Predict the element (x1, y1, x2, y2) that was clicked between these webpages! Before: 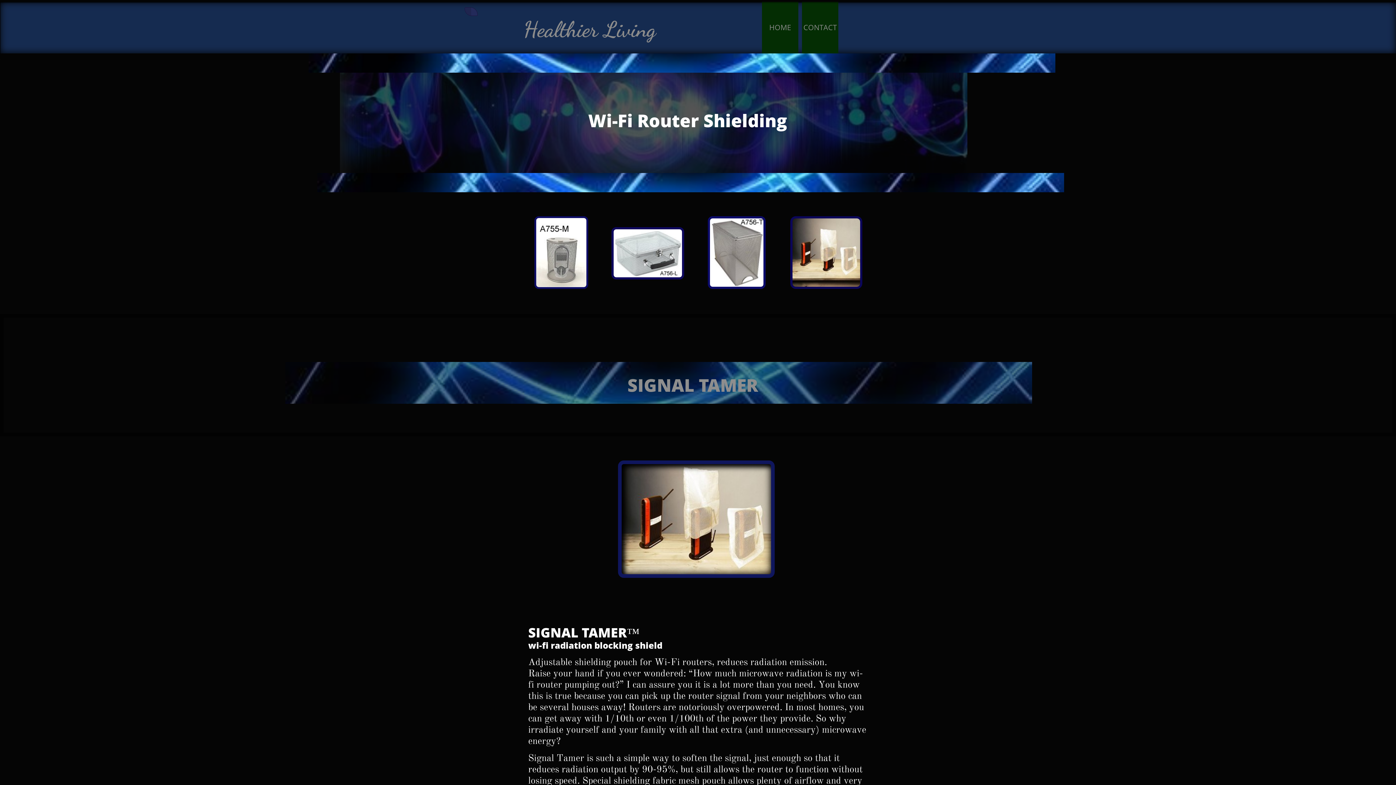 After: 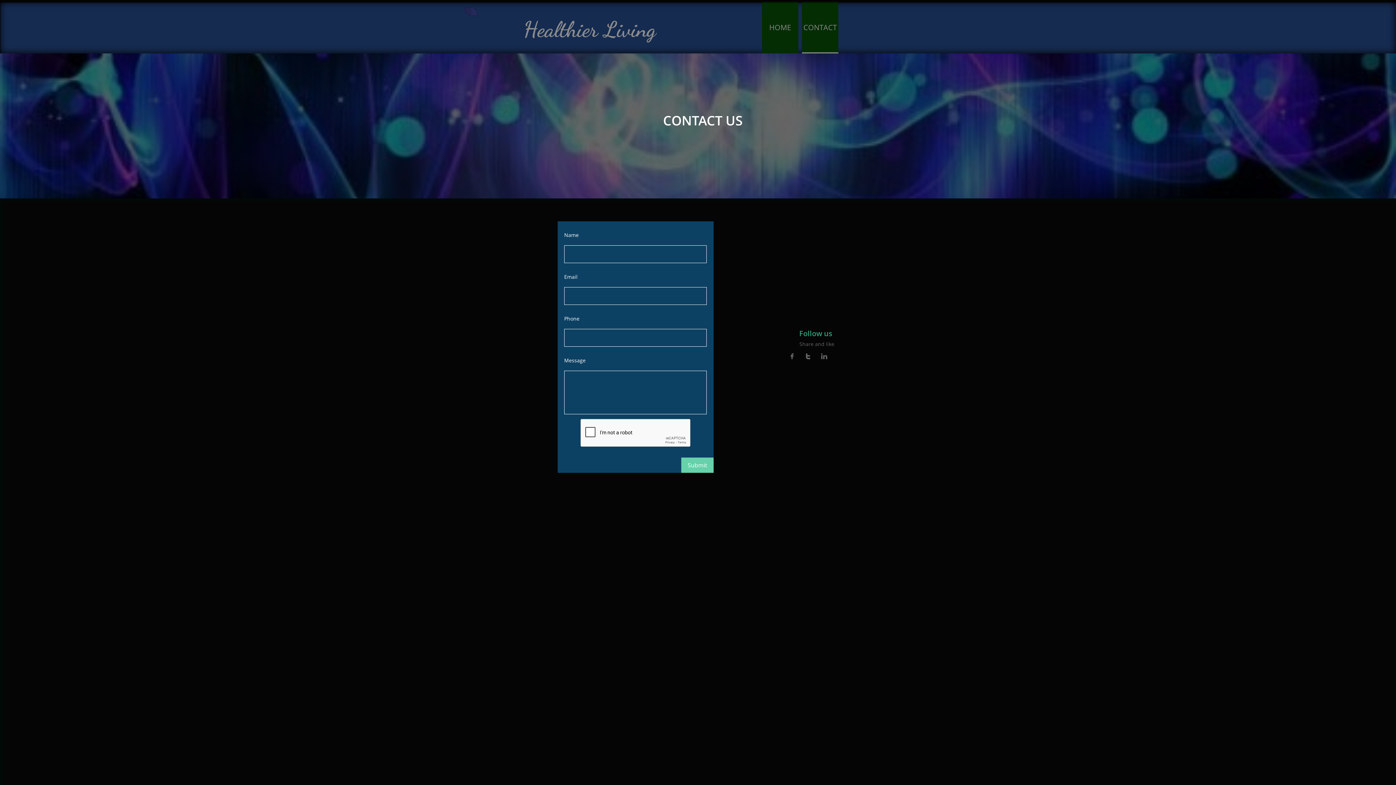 Action: label: CONTACT bbox: (802, 1, 838, 53)